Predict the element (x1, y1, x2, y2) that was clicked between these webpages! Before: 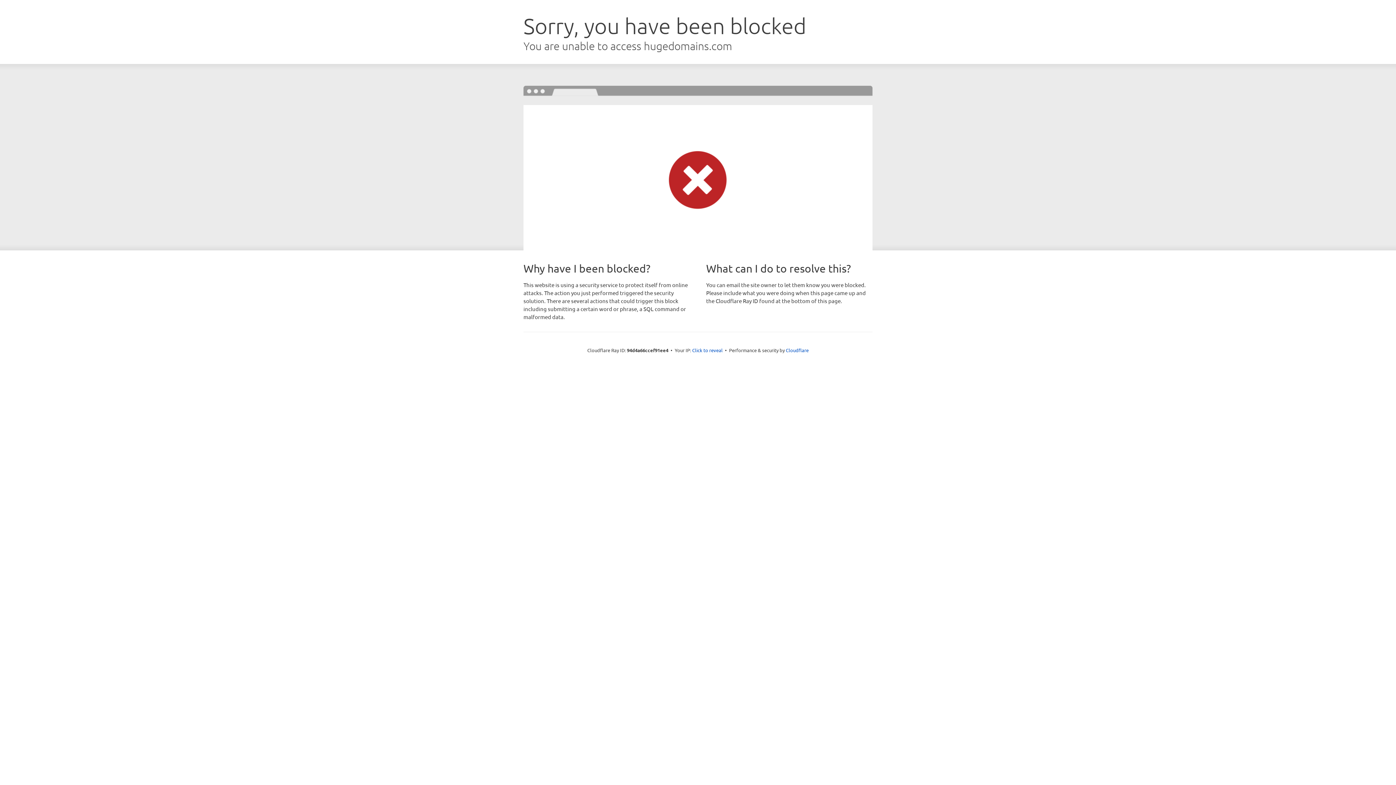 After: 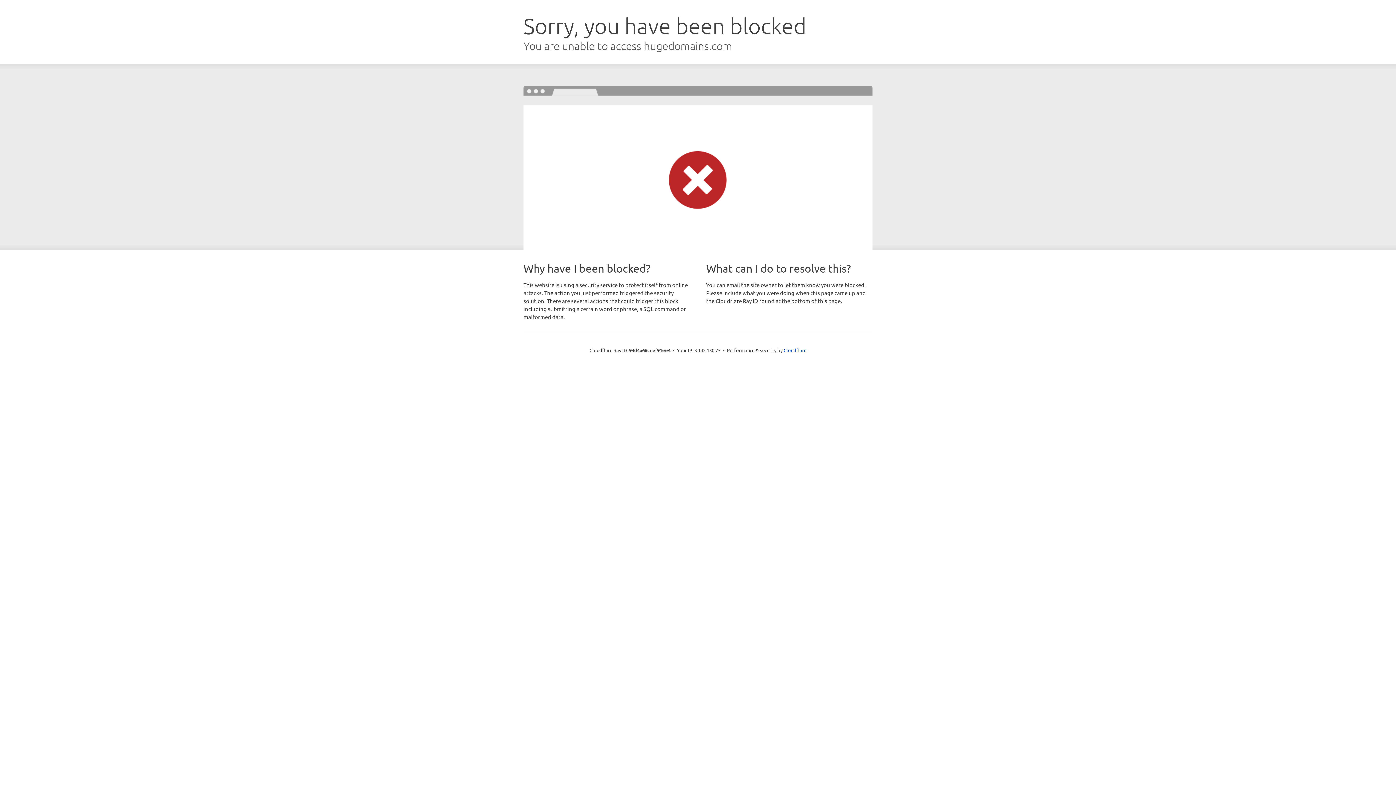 Action: label: Click to reveal bbox: (692, 346, 722, 353)